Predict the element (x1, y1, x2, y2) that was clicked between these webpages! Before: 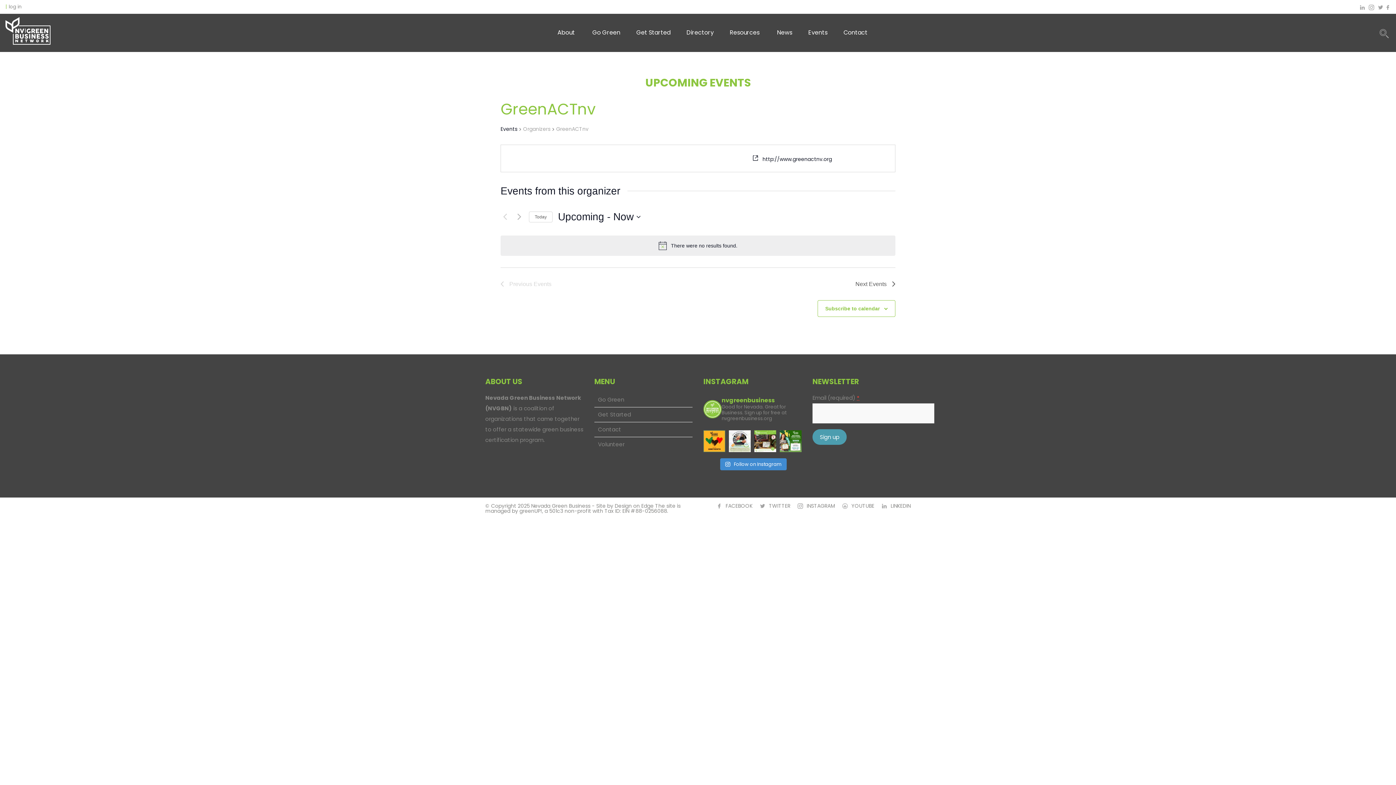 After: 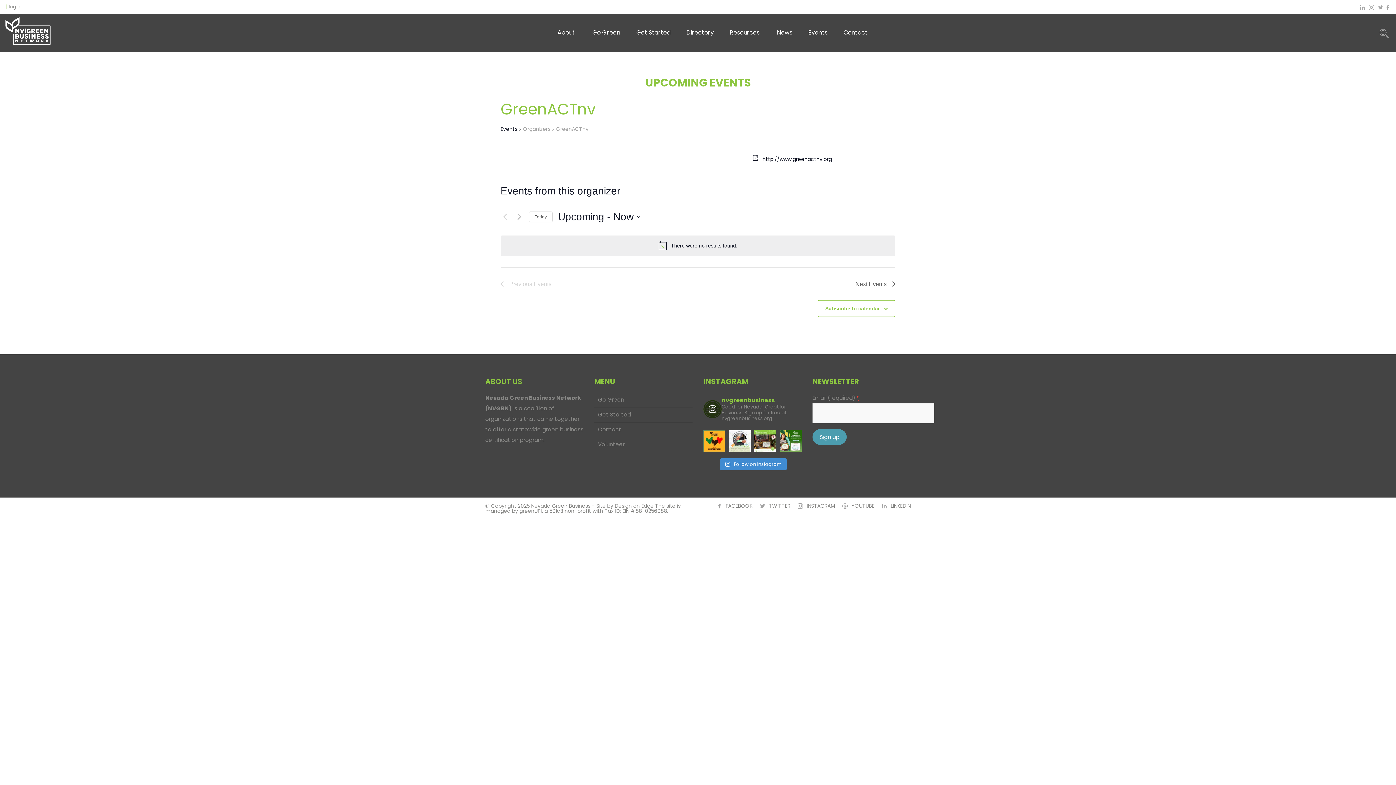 Action: bbox: (703, 397, 801, 421) label: nvgreenbusiness

Good for Nevada. Great for Business. Sign up for free at nvgreenbusiness.org